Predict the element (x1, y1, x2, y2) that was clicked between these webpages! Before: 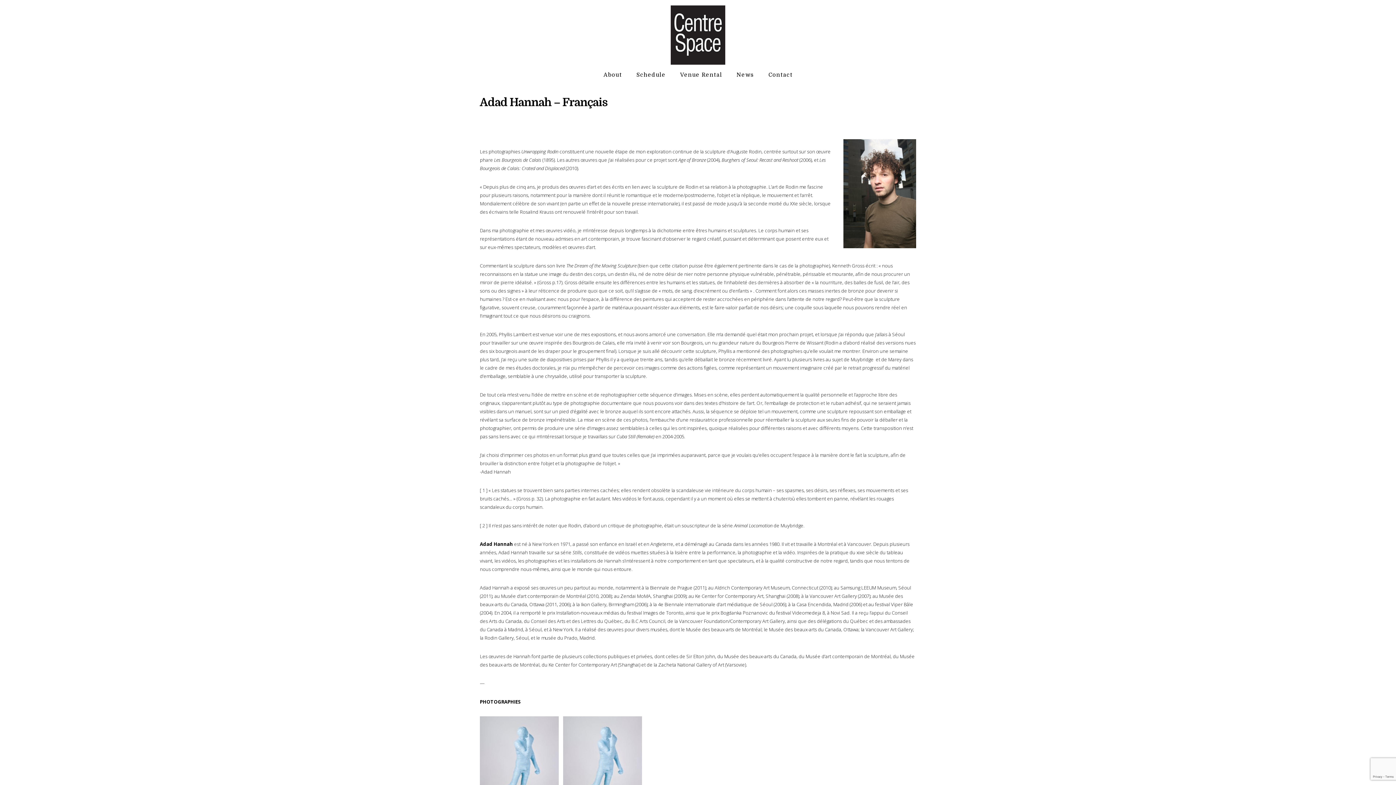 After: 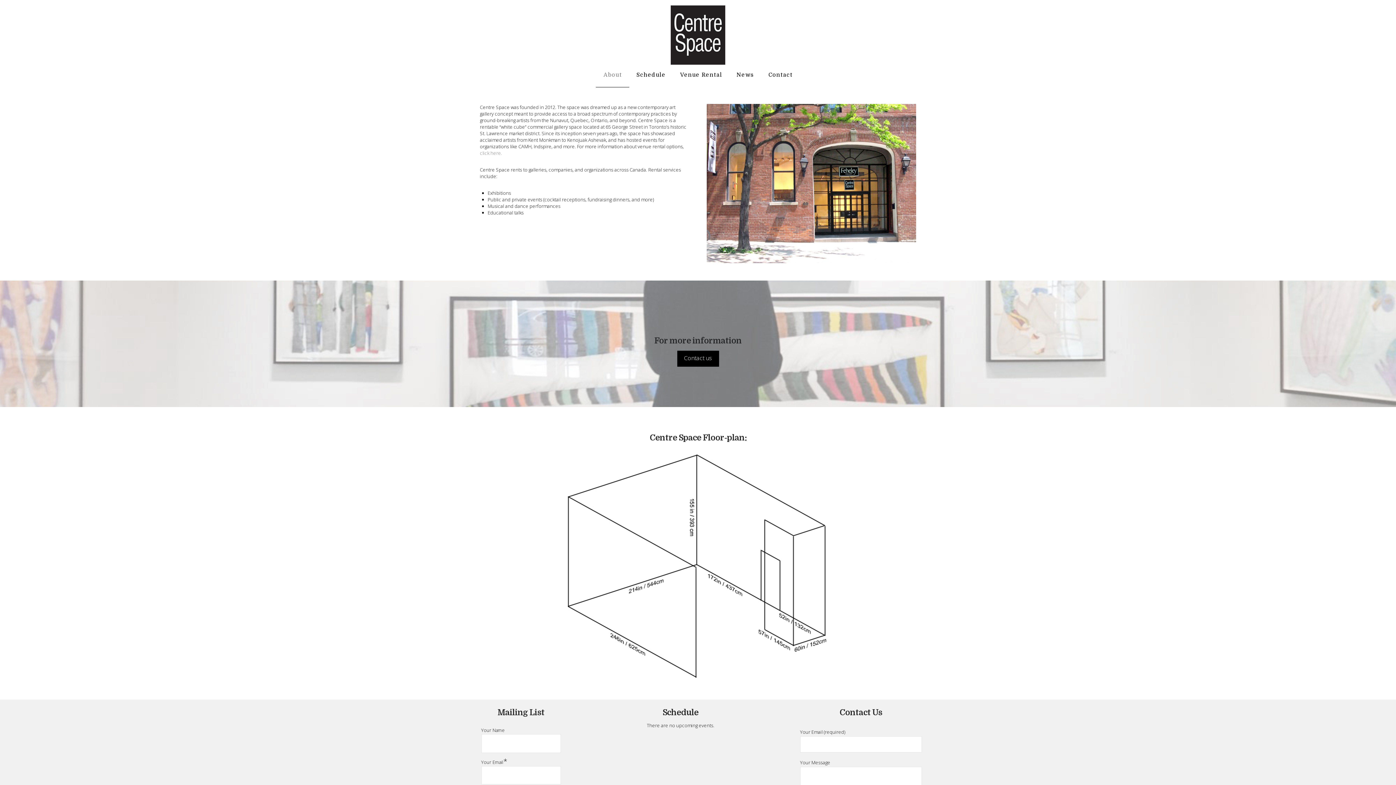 Action: bbox: (596, 65, 629, 86) label: About